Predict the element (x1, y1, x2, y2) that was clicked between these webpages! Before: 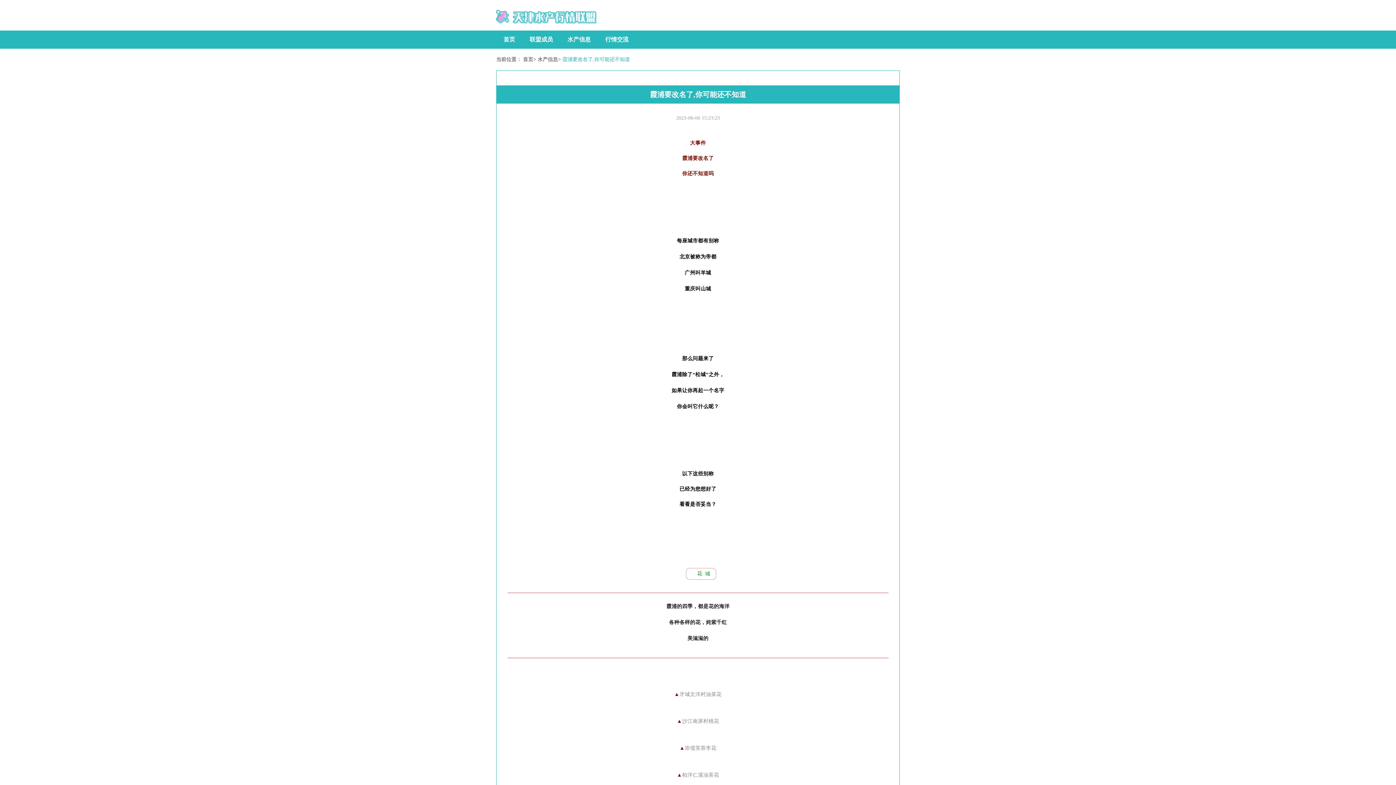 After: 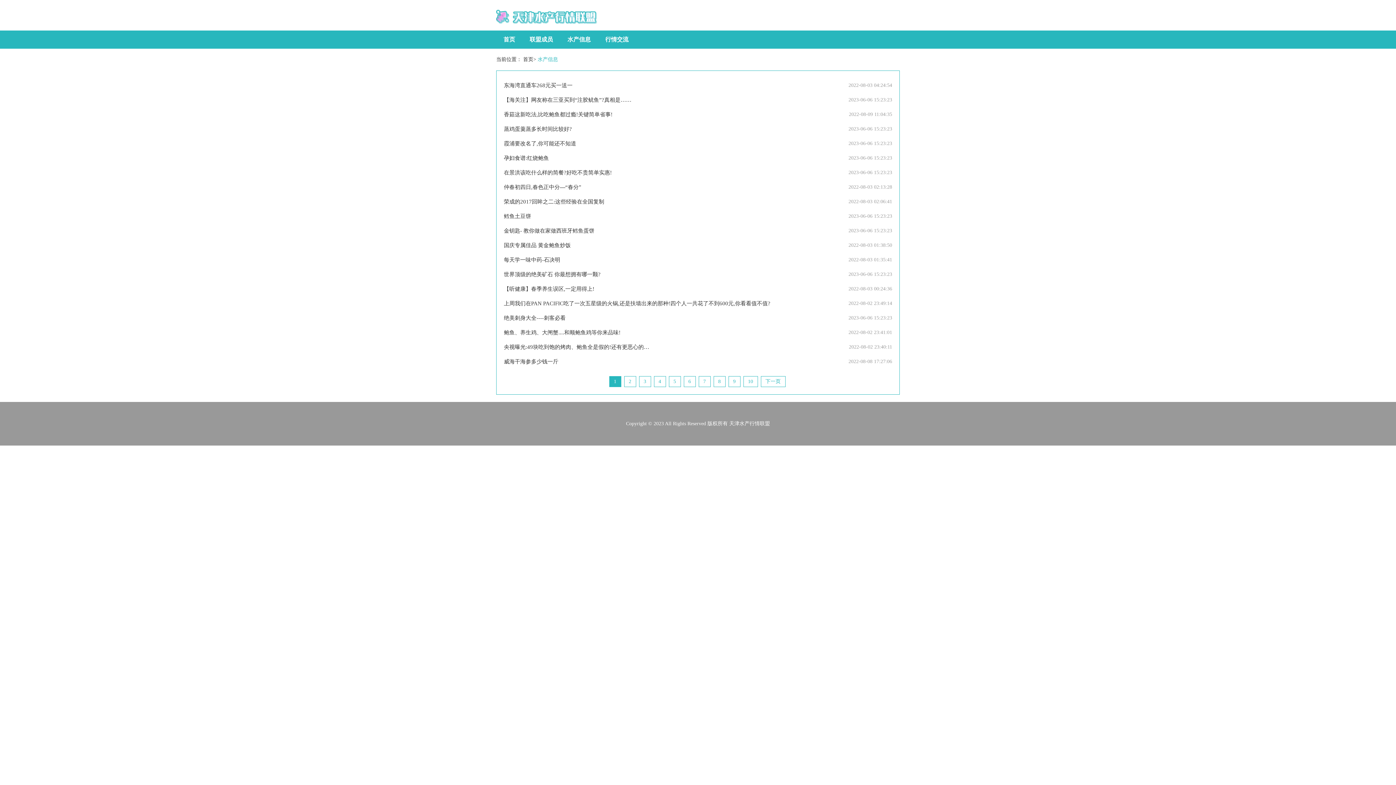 Action: bbox: (537, 56, 558, 62) label: 水产信息